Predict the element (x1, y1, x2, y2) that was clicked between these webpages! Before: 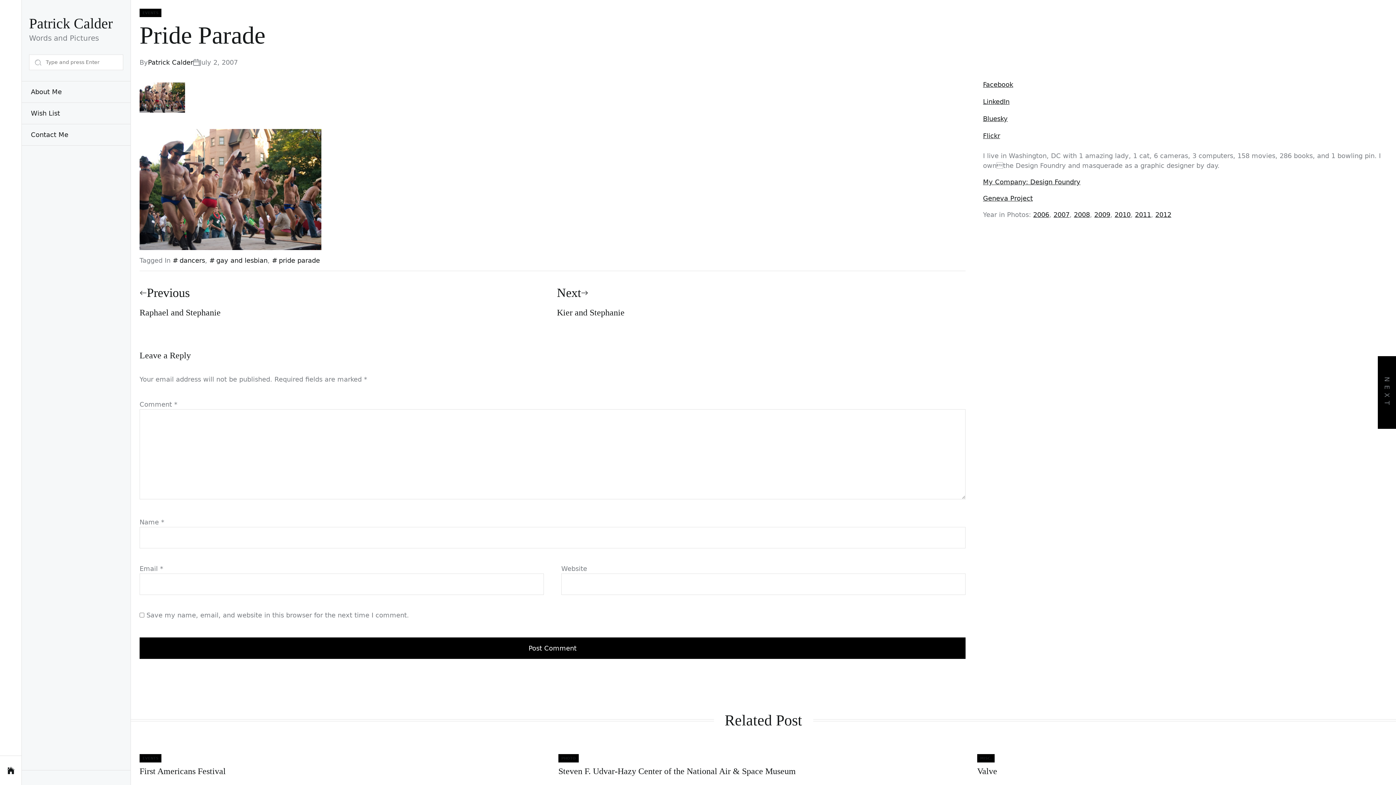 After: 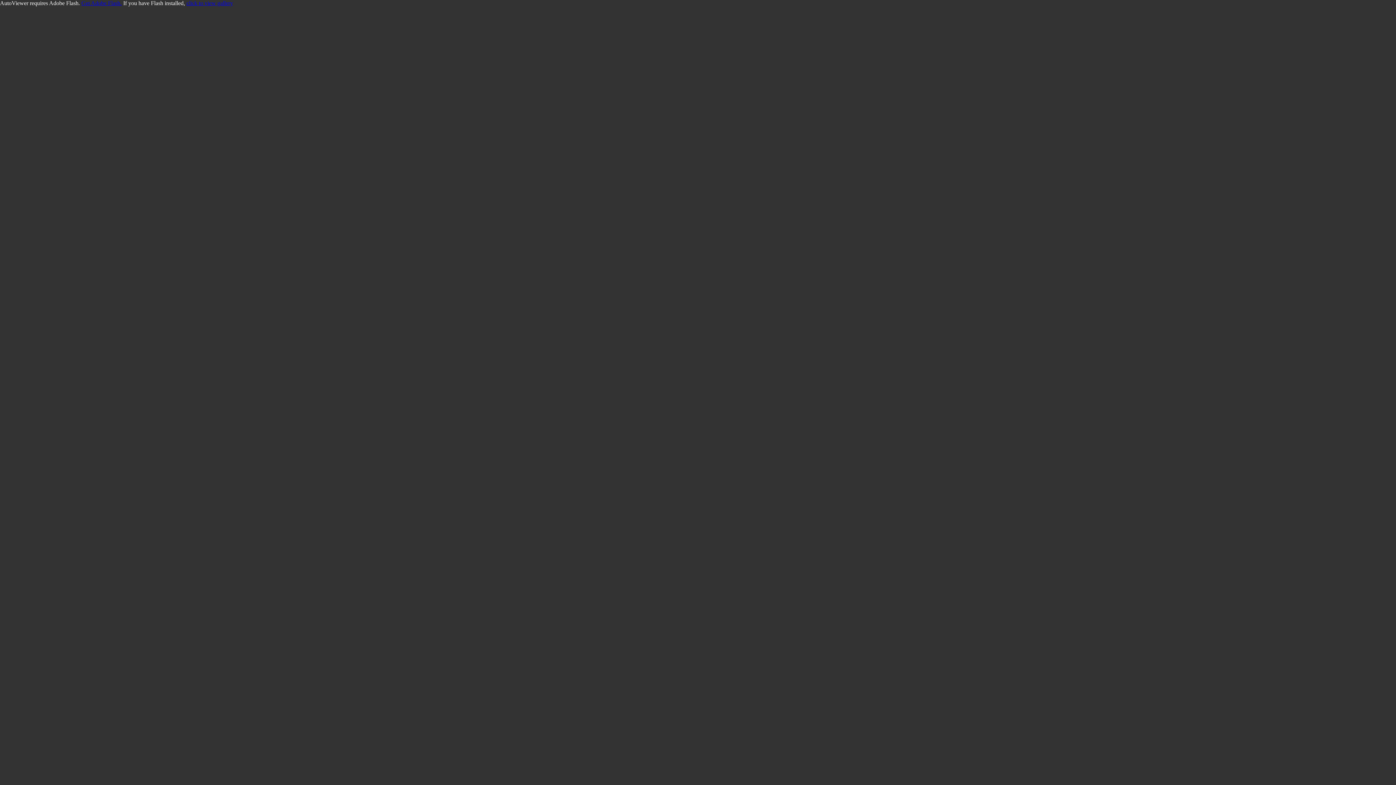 Action: label: 2012 bbox: (1155, 210, 1171, 218)